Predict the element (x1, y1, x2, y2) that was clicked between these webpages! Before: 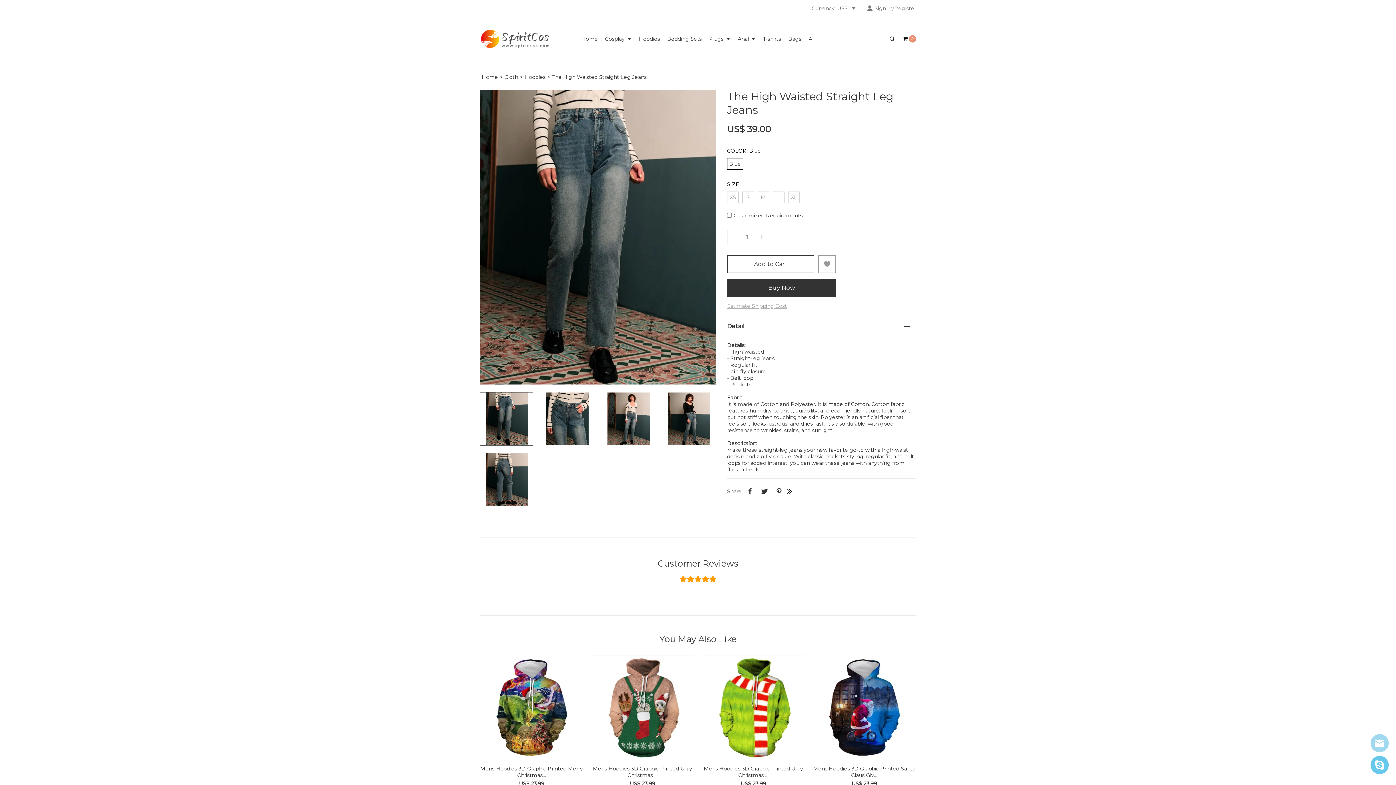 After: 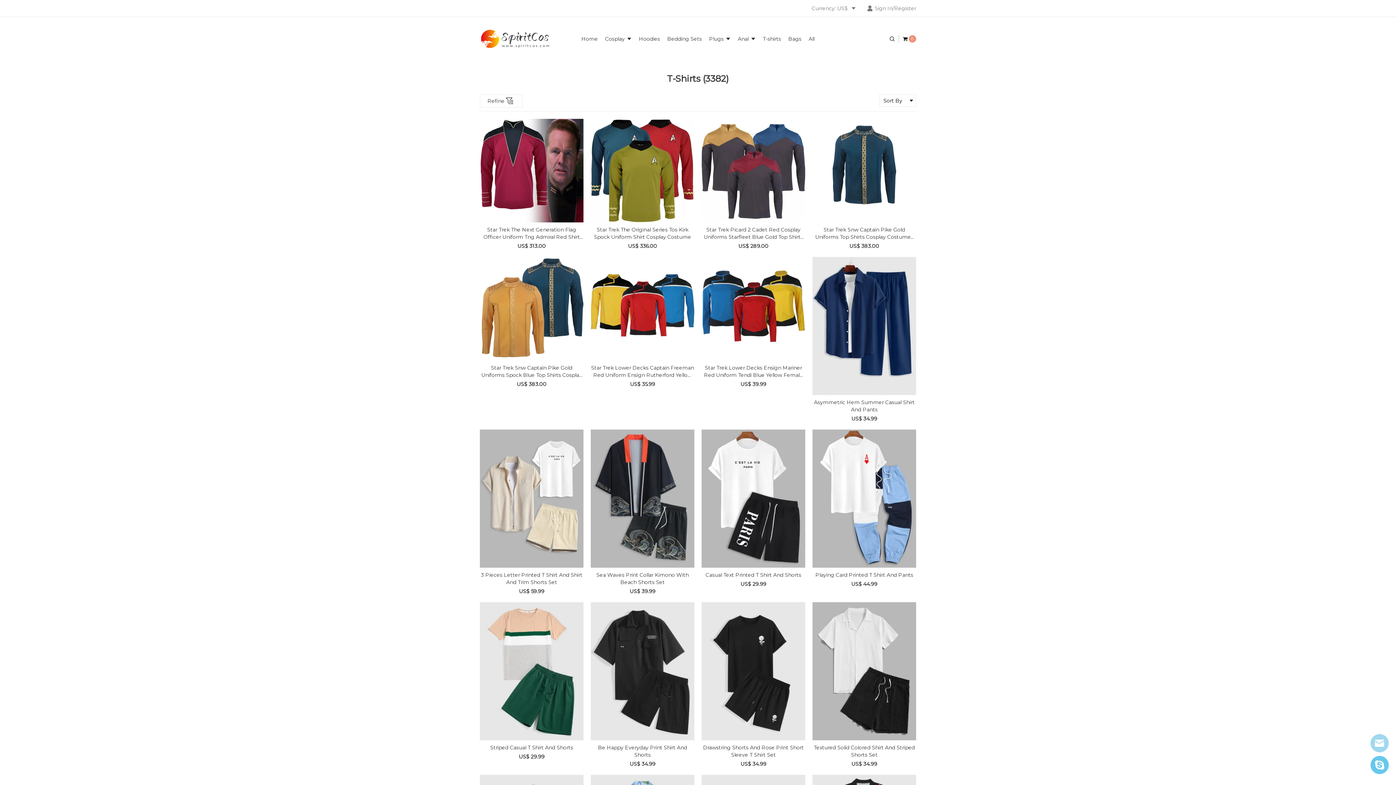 Action: label: T-shirts bbox: (763, 35, 781, 42)